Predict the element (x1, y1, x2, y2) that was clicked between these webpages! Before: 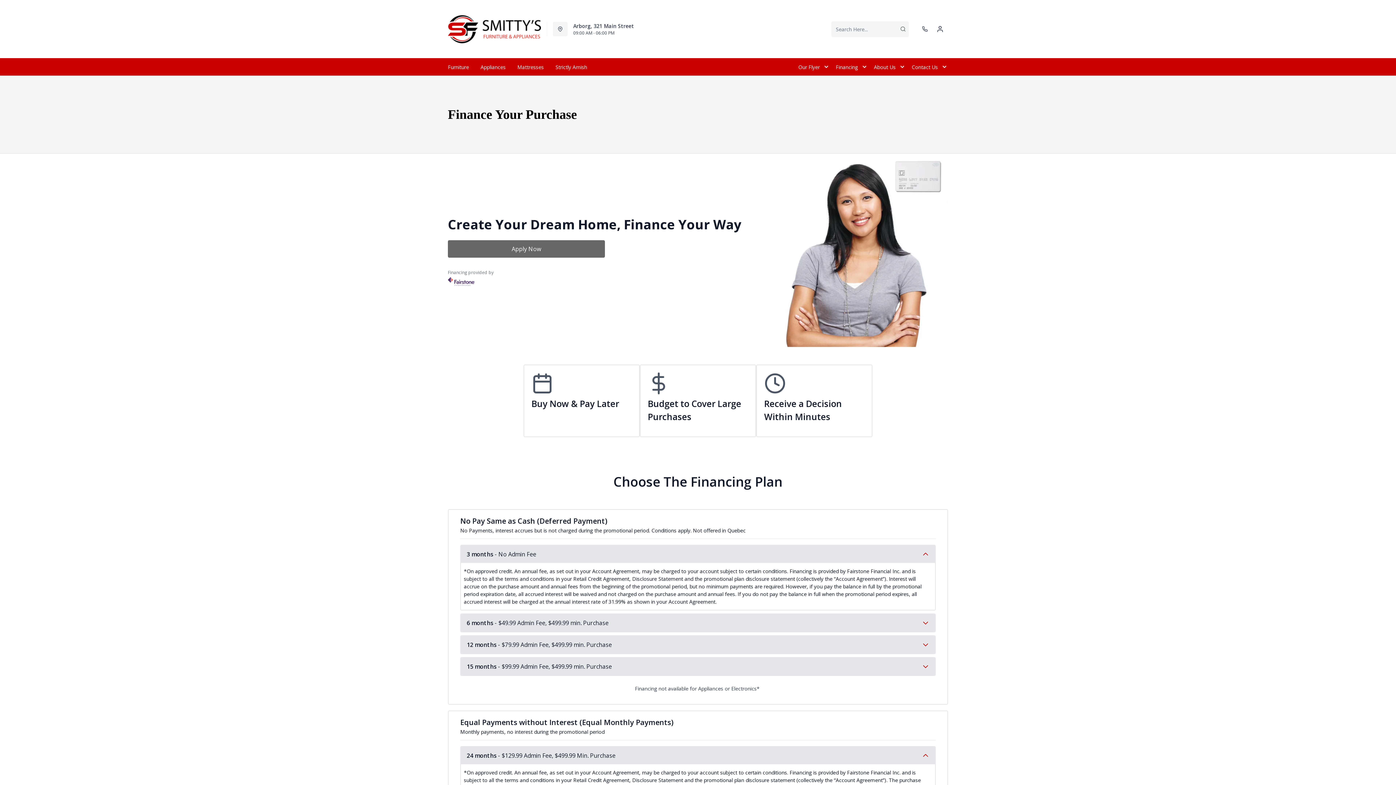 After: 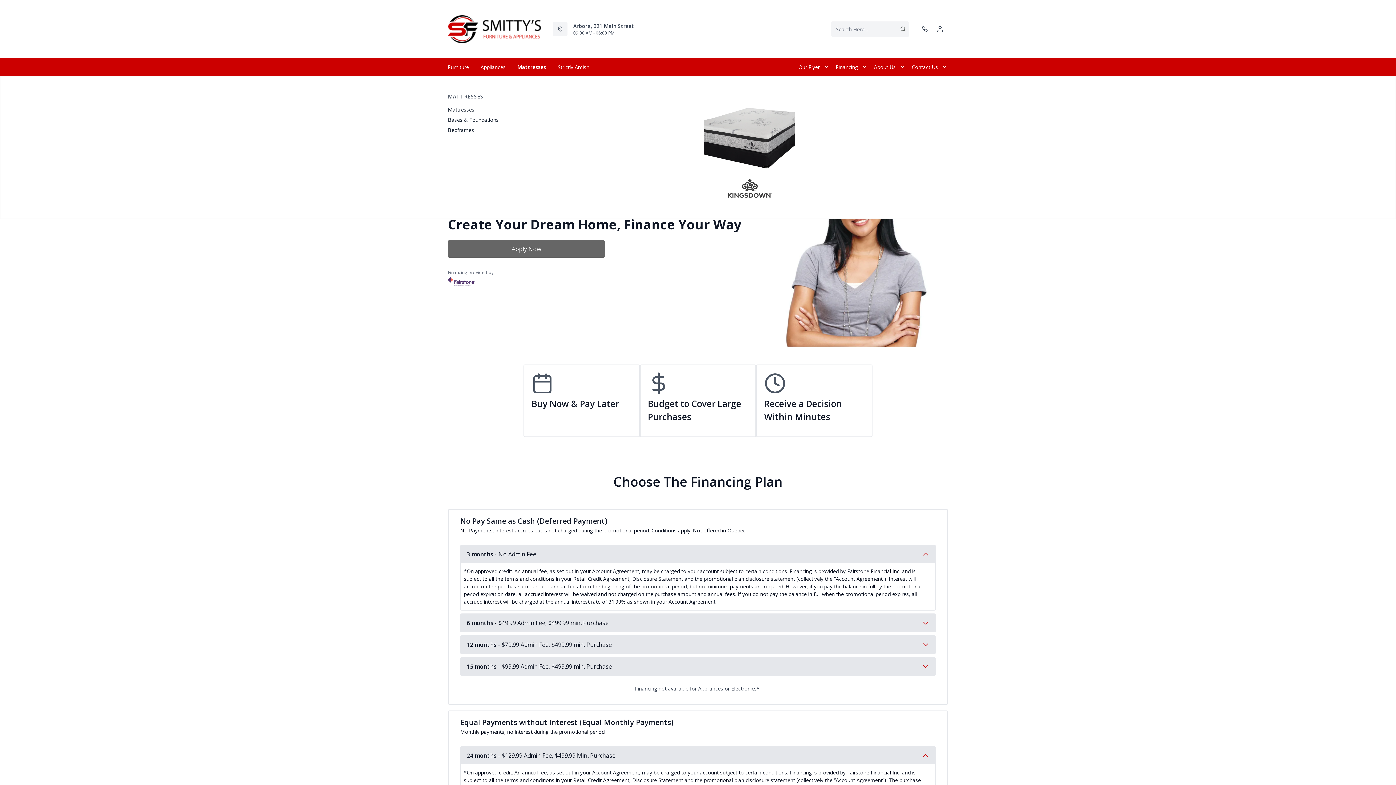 Action: label: Mattresses bbox: (511, 58, 549, 75)